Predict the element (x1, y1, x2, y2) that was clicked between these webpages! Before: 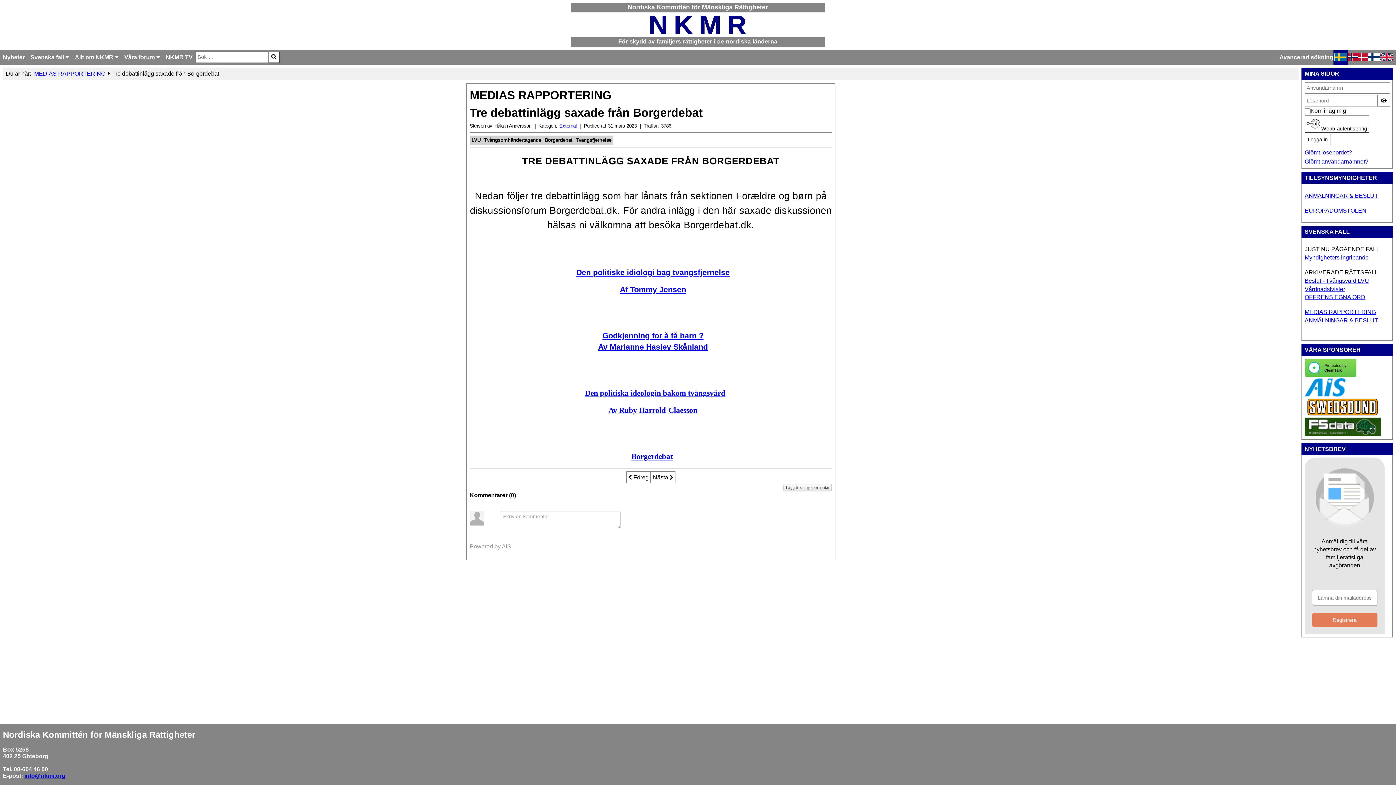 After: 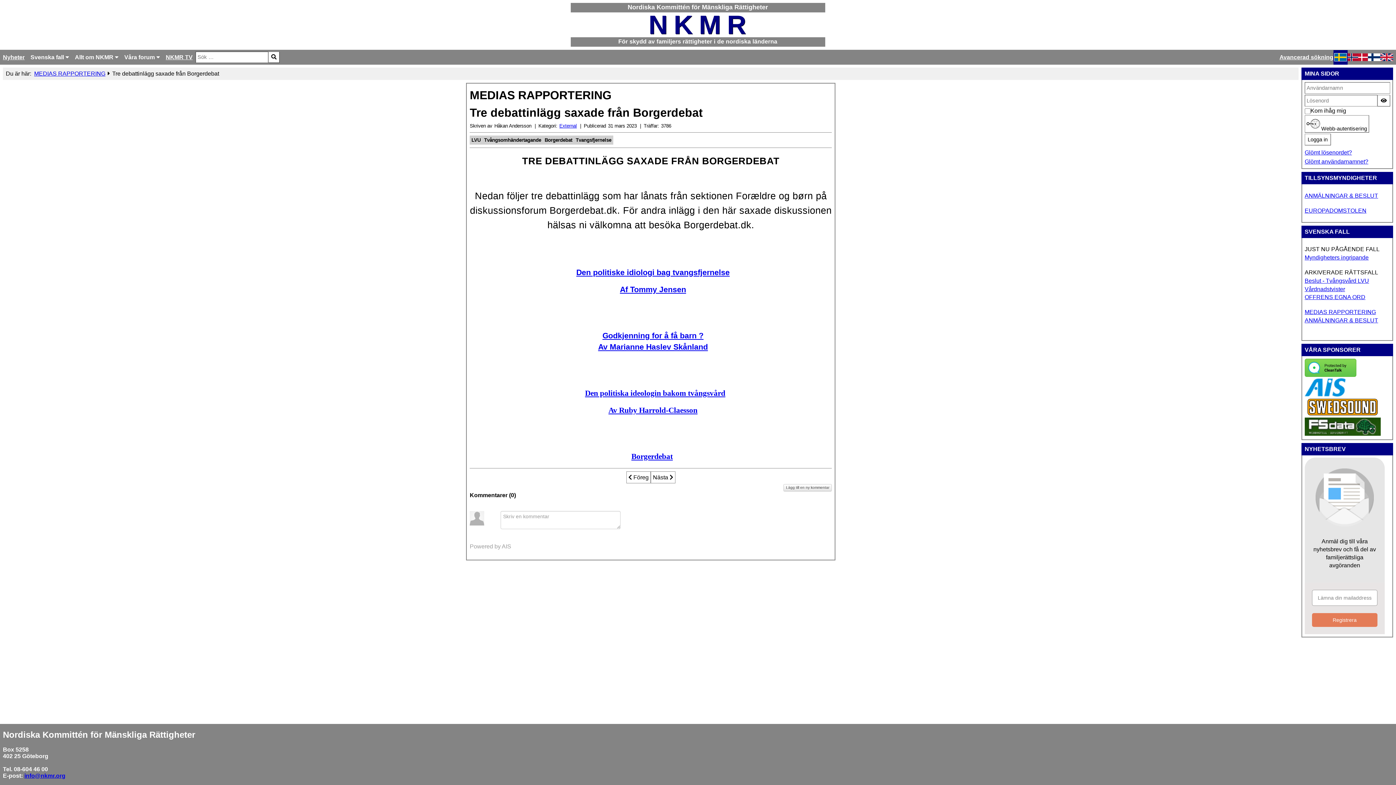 Action: bbox: (1305, 371, 1356, 378)